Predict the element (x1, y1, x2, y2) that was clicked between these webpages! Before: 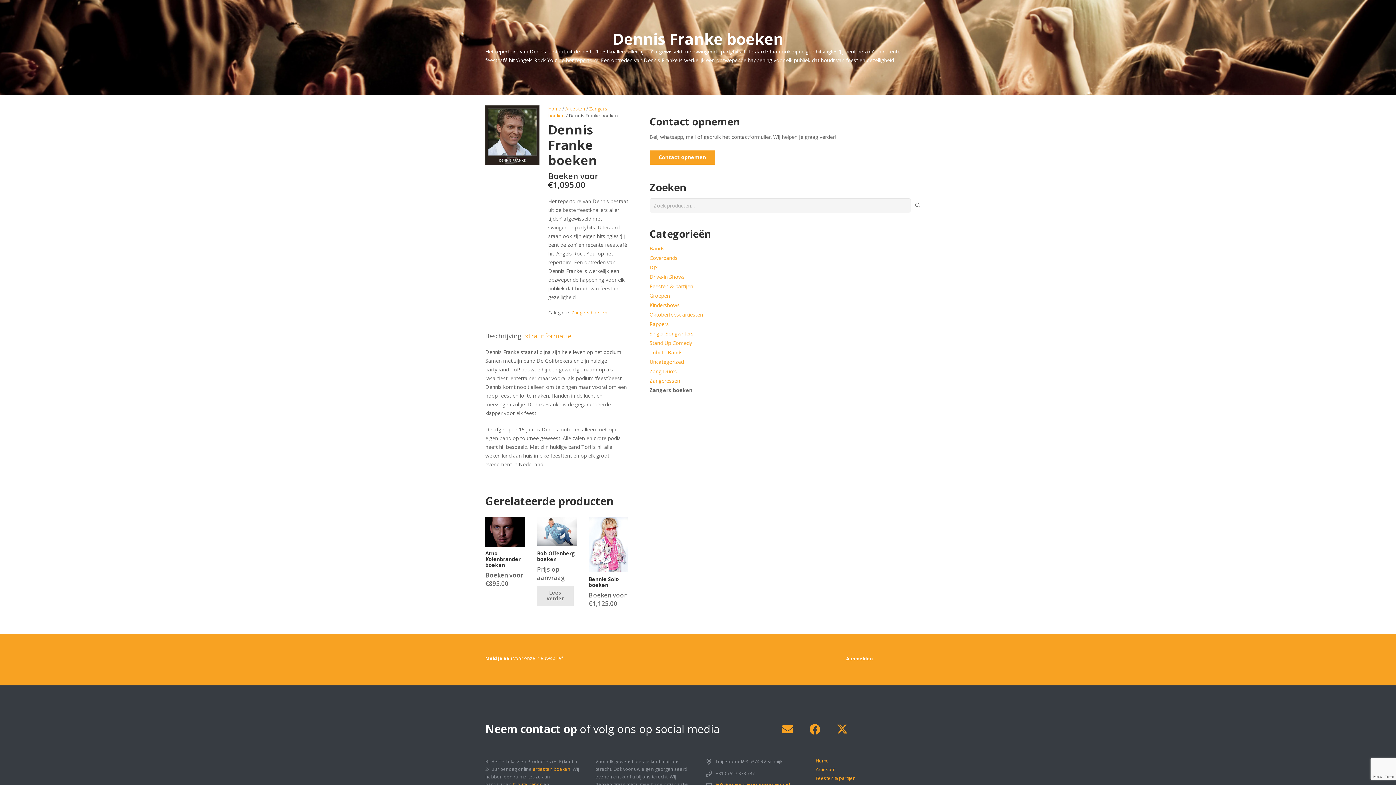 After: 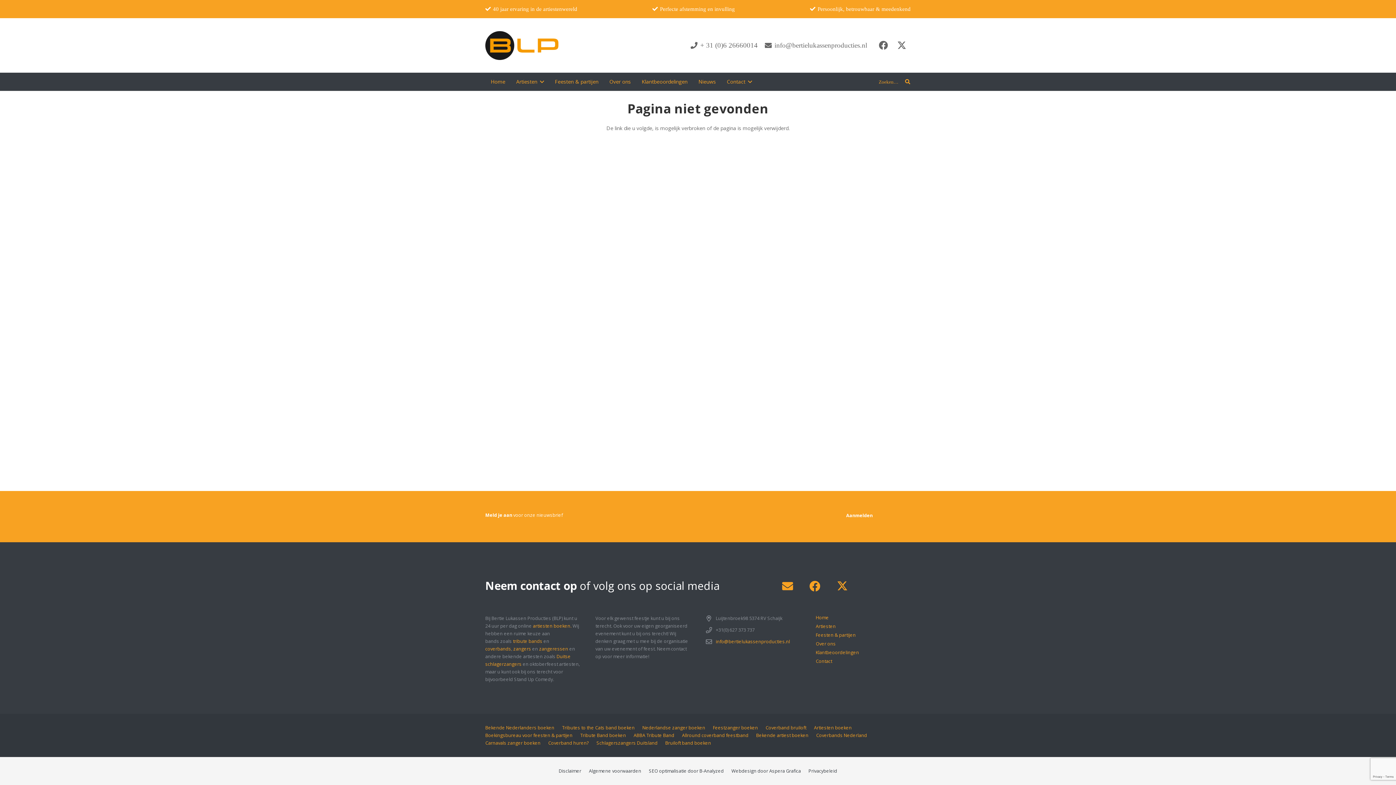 Action: bbox: (649, 245, 664, 251) label: Bands